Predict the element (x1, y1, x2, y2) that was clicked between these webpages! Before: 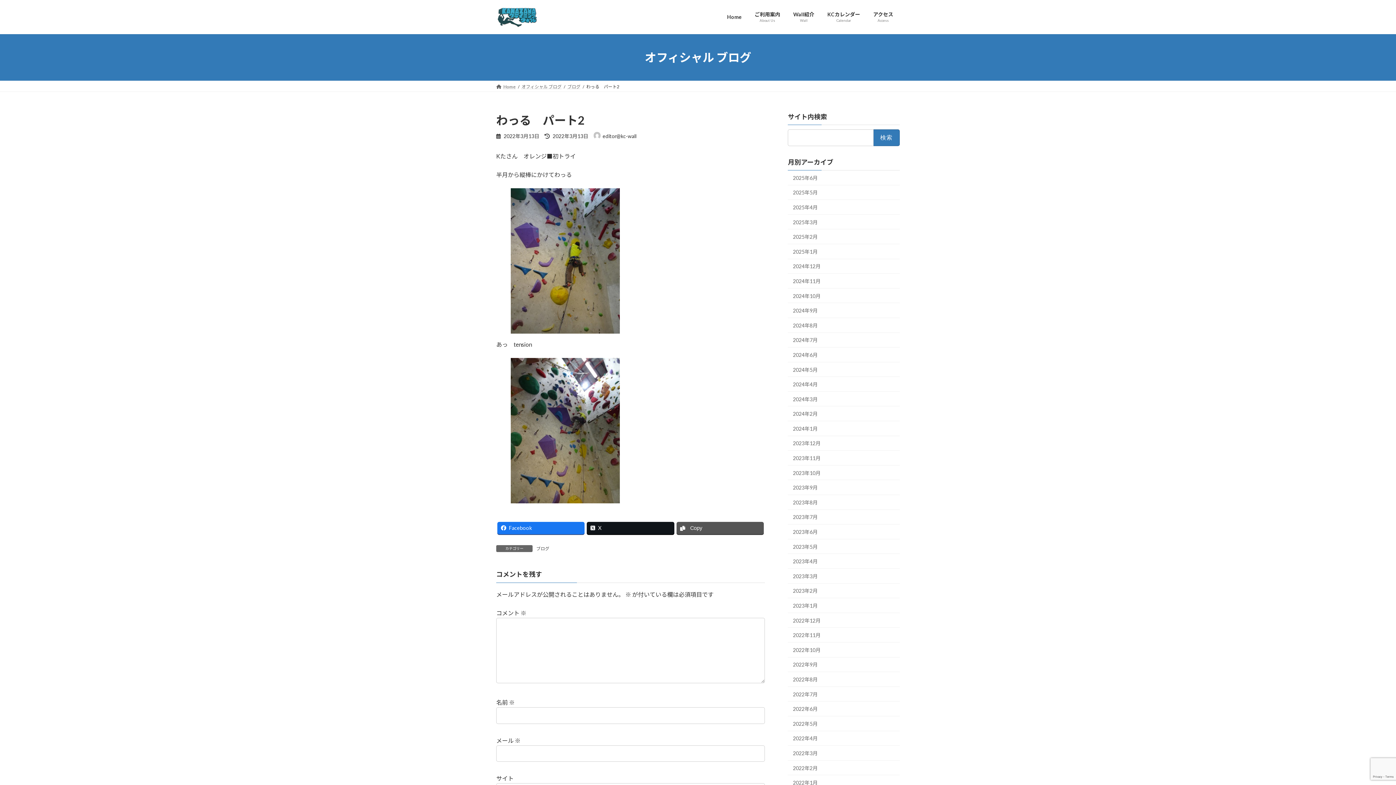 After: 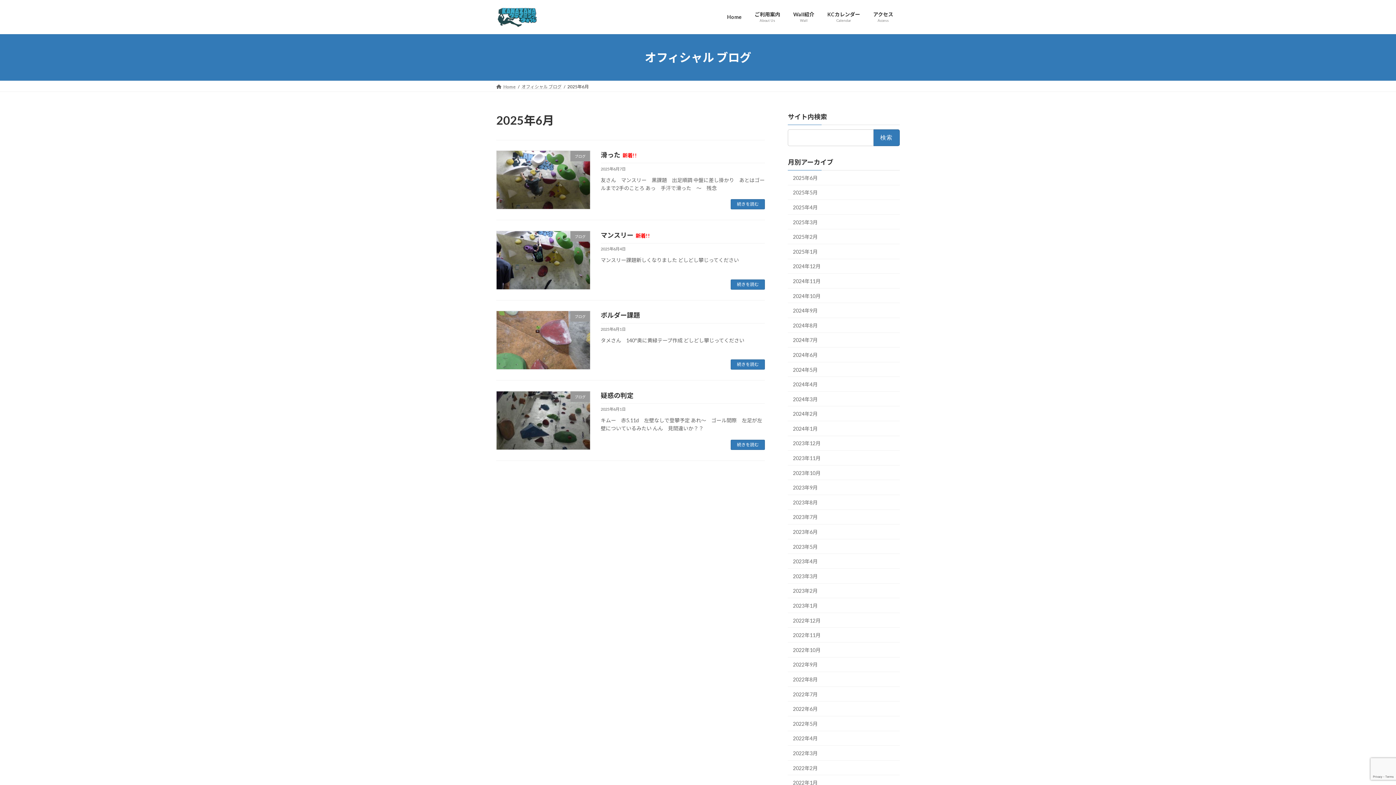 Action: label: 2025年6月 bbox: (788, 170, 900, 185)